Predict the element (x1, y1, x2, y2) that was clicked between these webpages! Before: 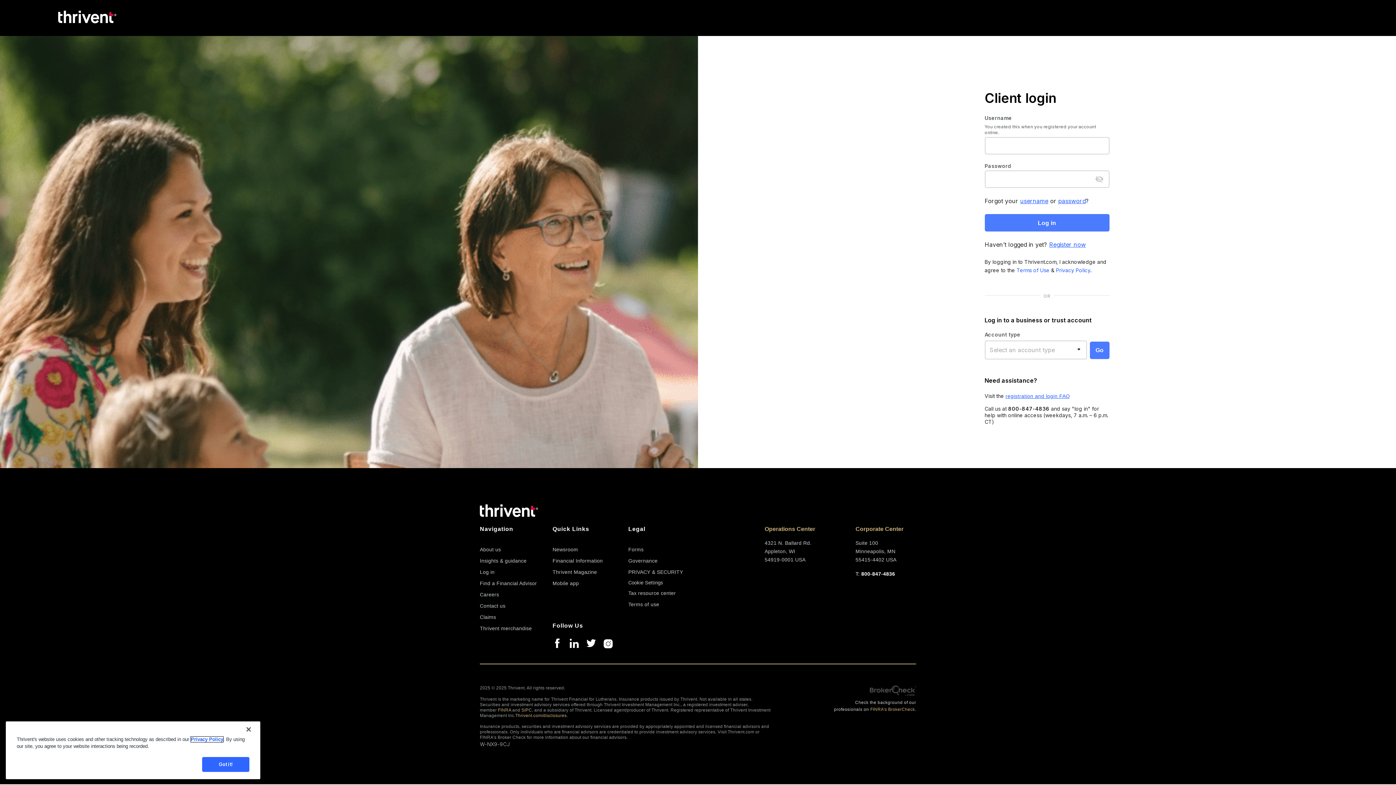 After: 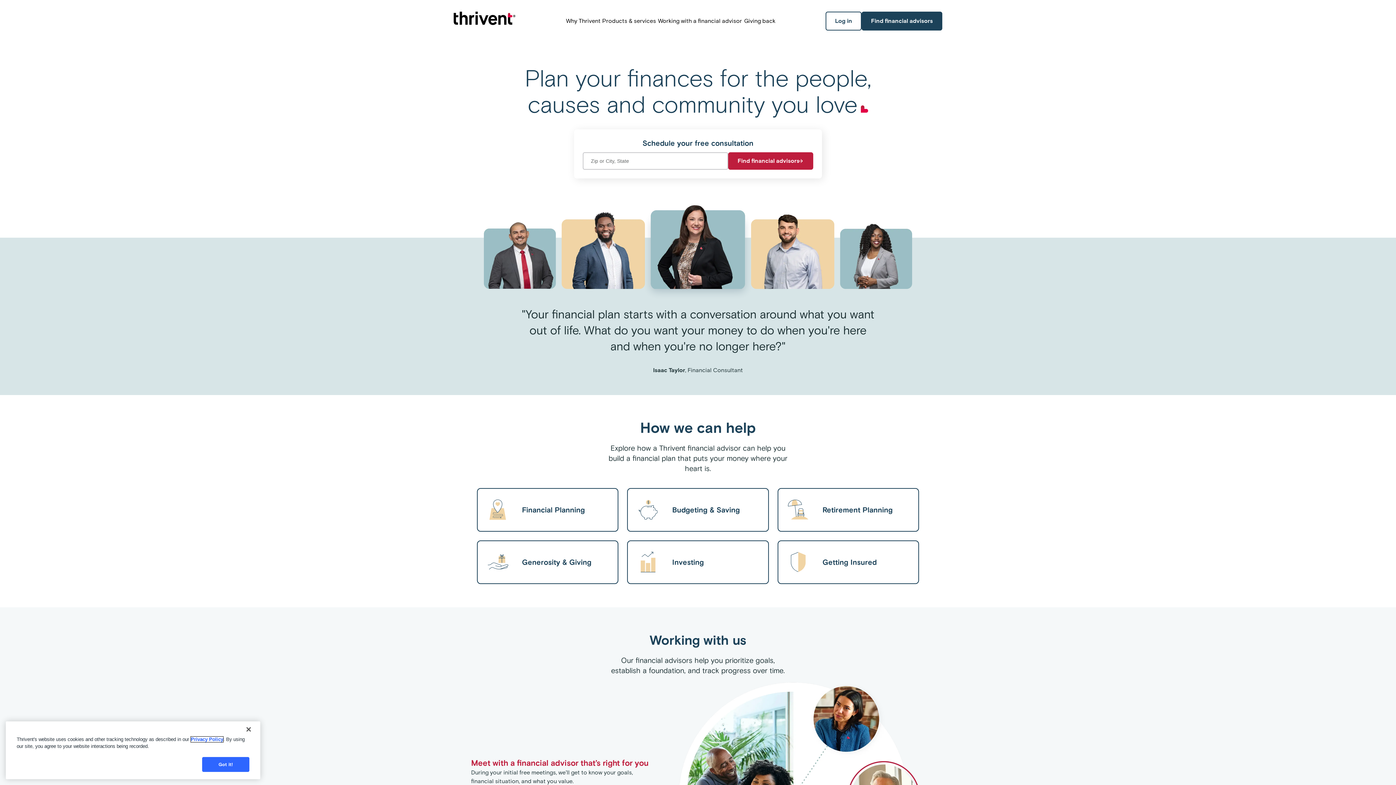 Action: bbox: (58, 9, 116, 26)